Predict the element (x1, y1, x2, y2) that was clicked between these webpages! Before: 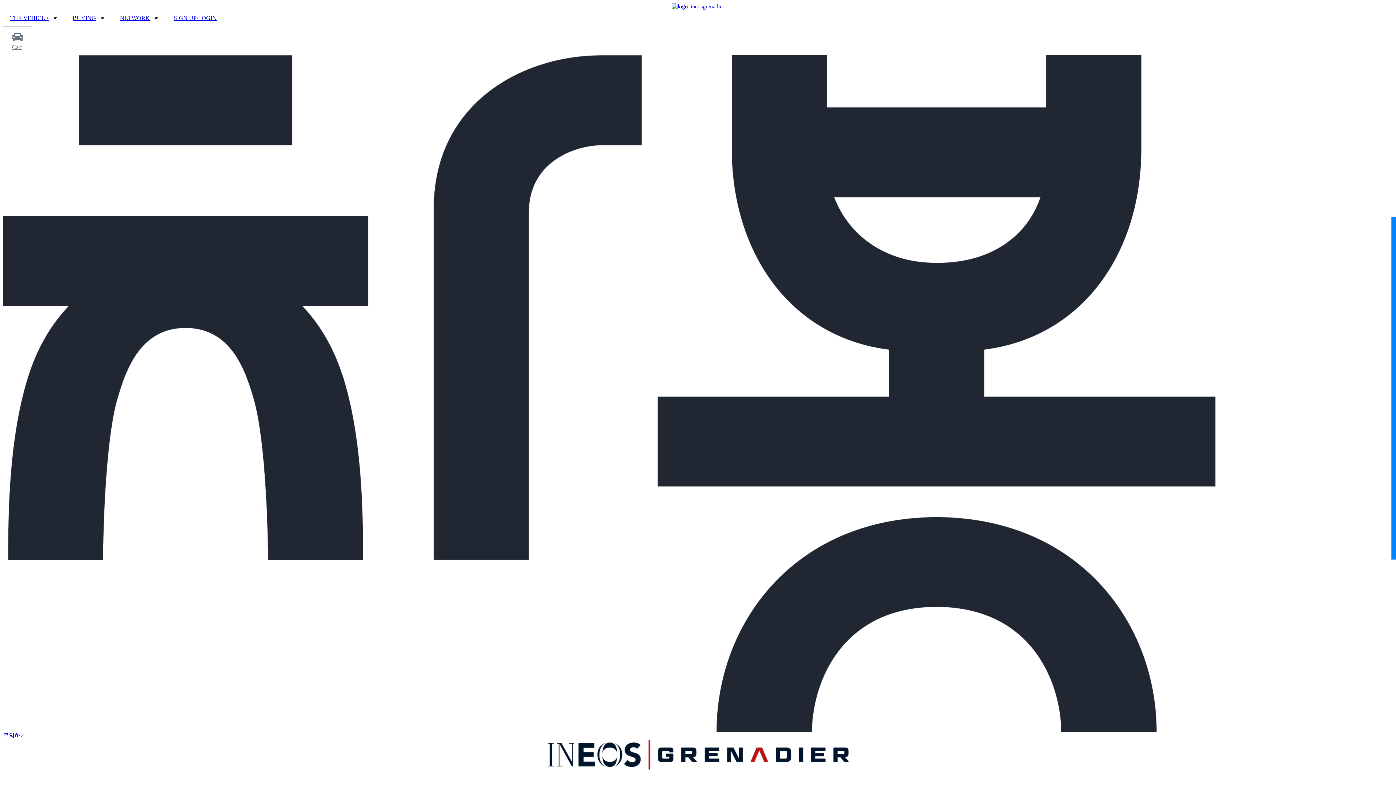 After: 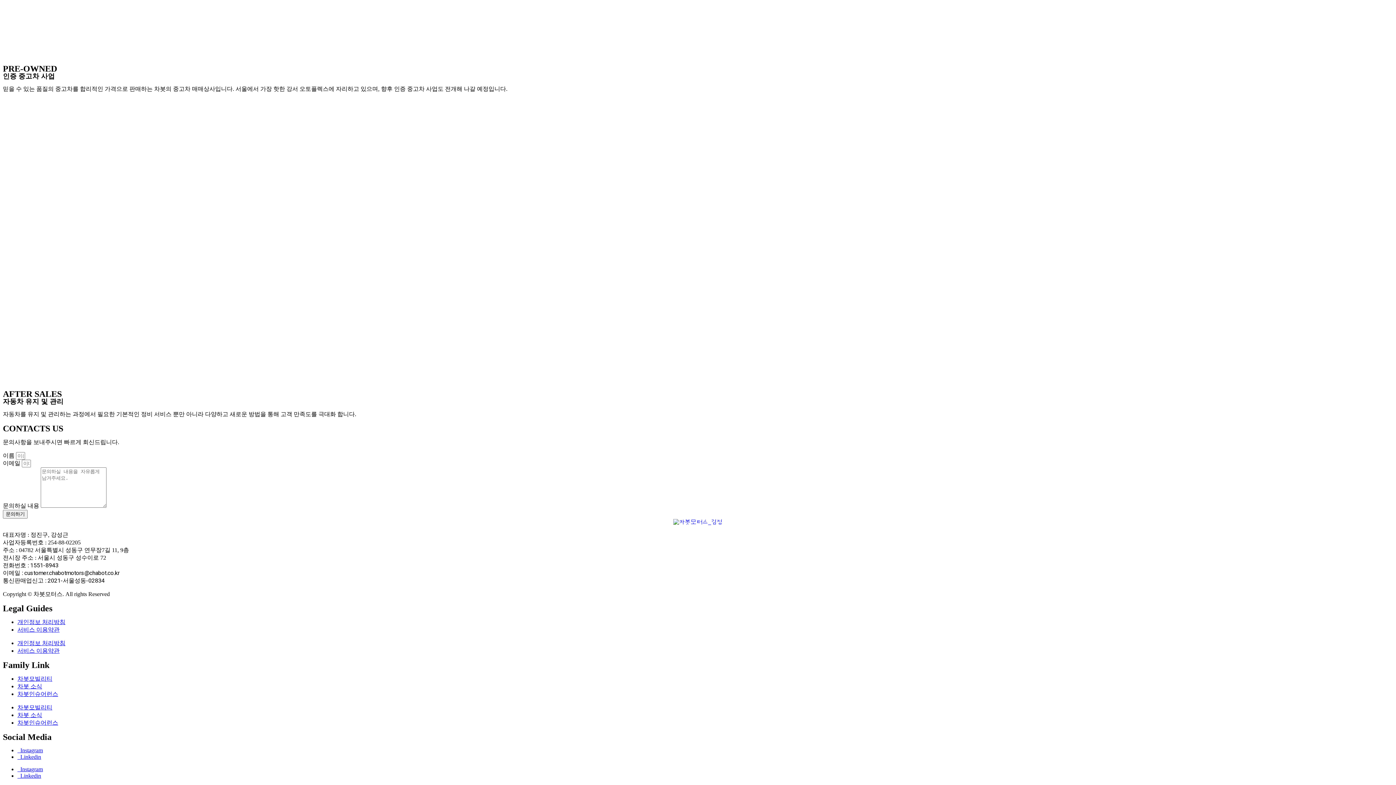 Action: bbox: (2, 732, 26, 739) label: 문의하기